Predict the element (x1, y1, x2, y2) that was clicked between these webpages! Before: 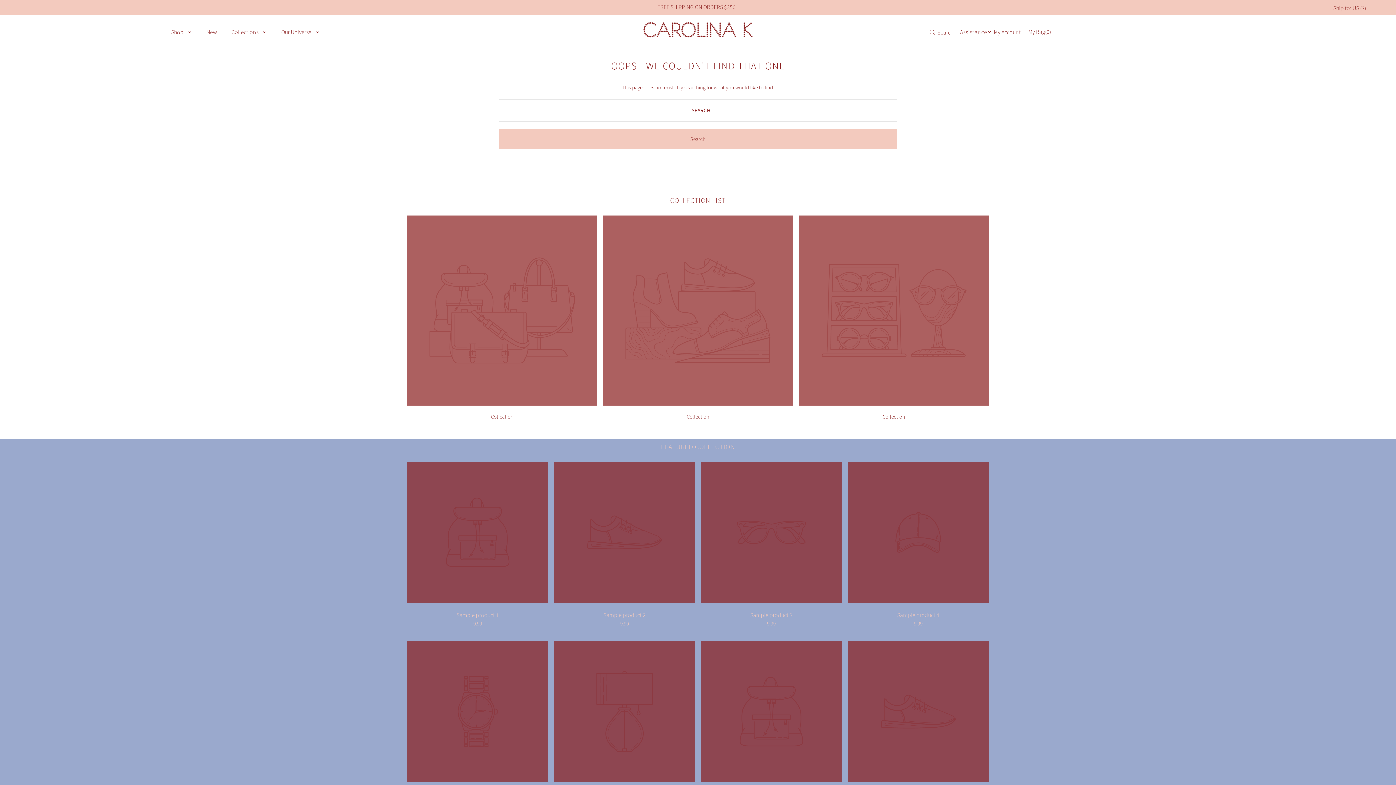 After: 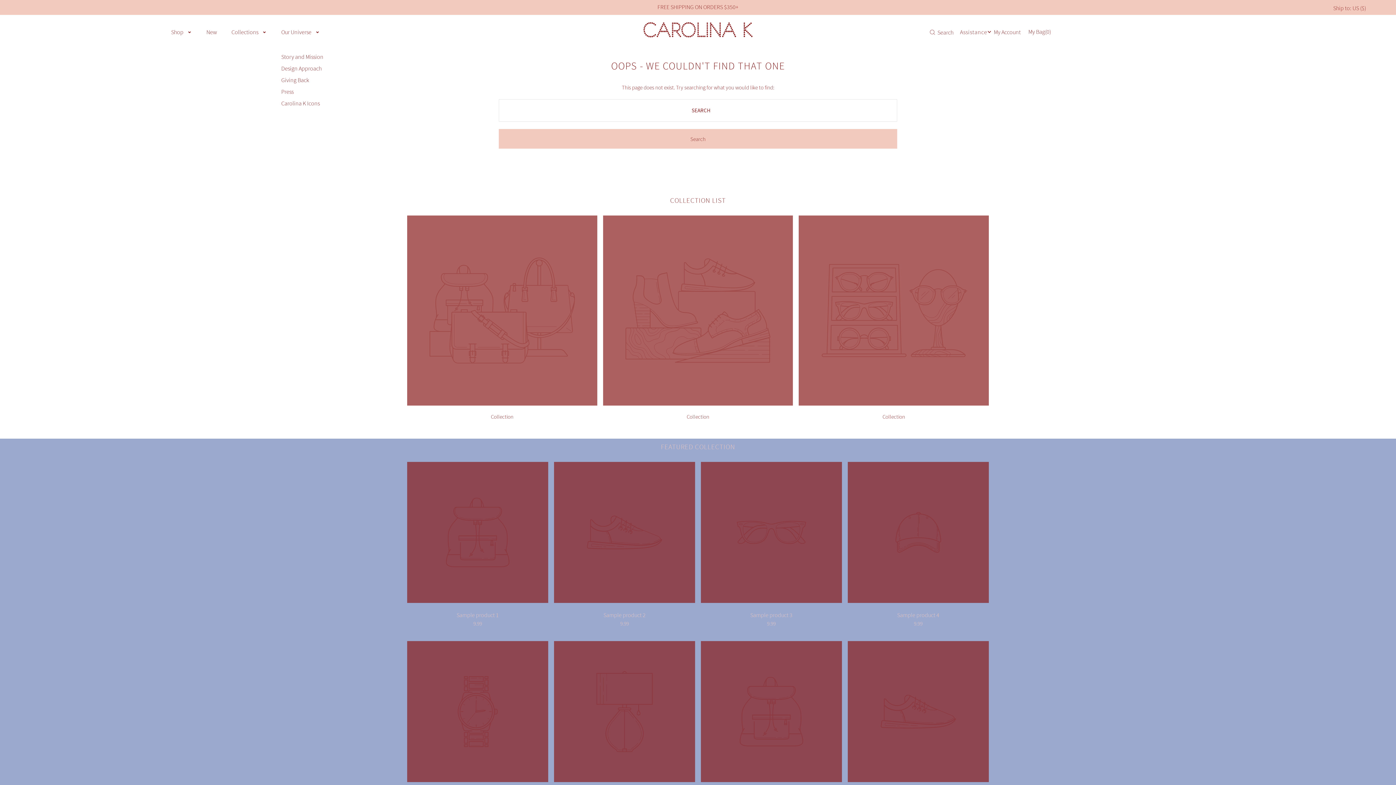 Action: label: Our Universe bbox: (274, 28, 311, 36)